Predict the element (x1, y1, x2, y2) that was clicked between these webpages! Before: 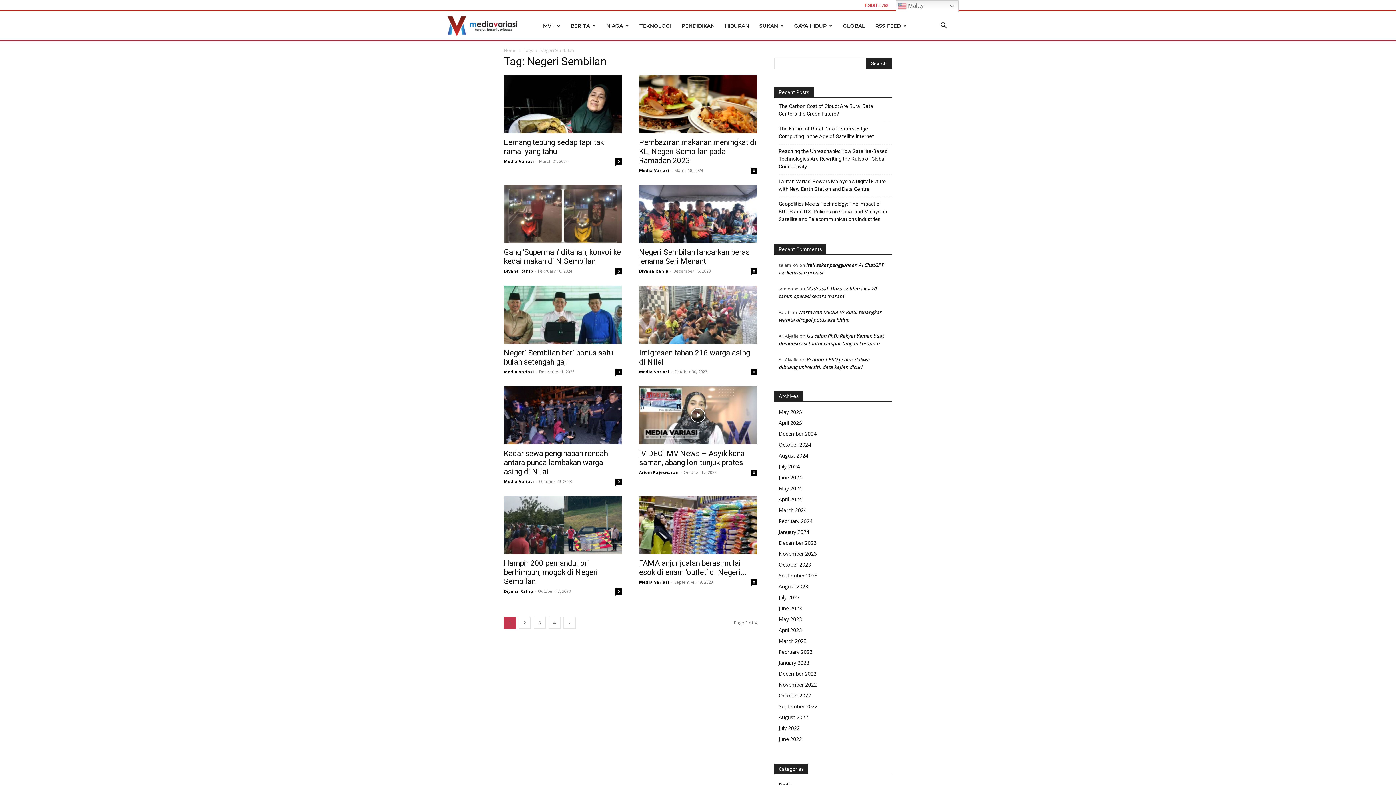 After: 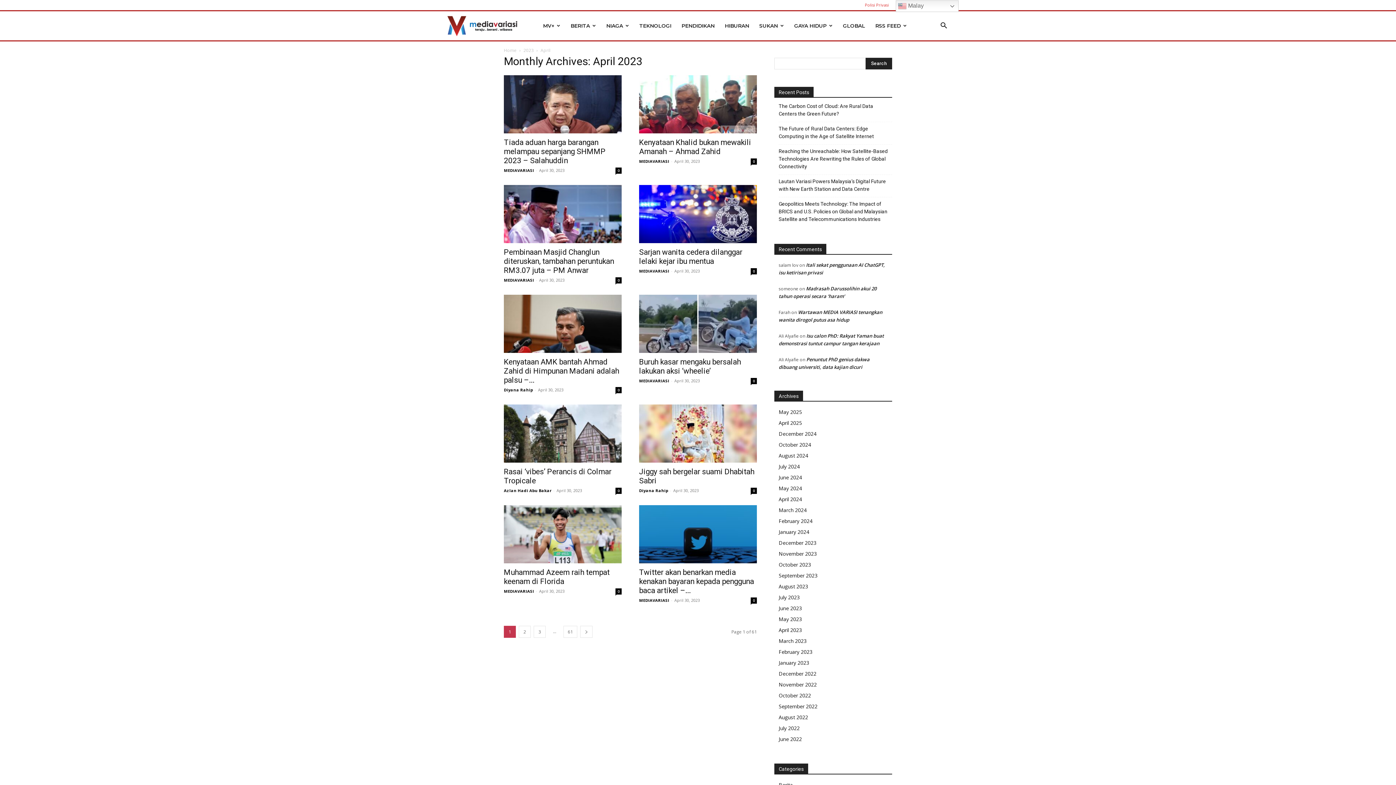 Action: bbox: (778, 626, 802, 633) label: April 2023